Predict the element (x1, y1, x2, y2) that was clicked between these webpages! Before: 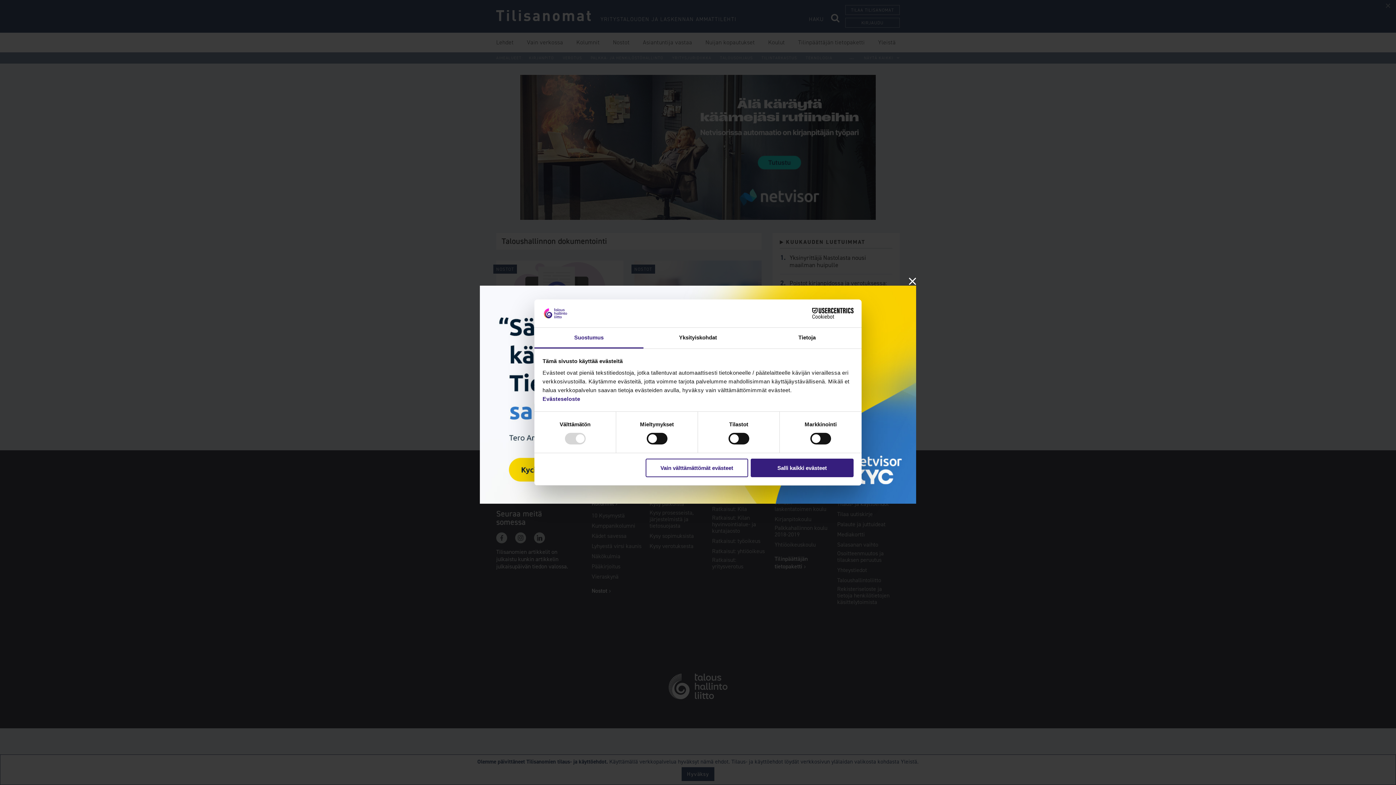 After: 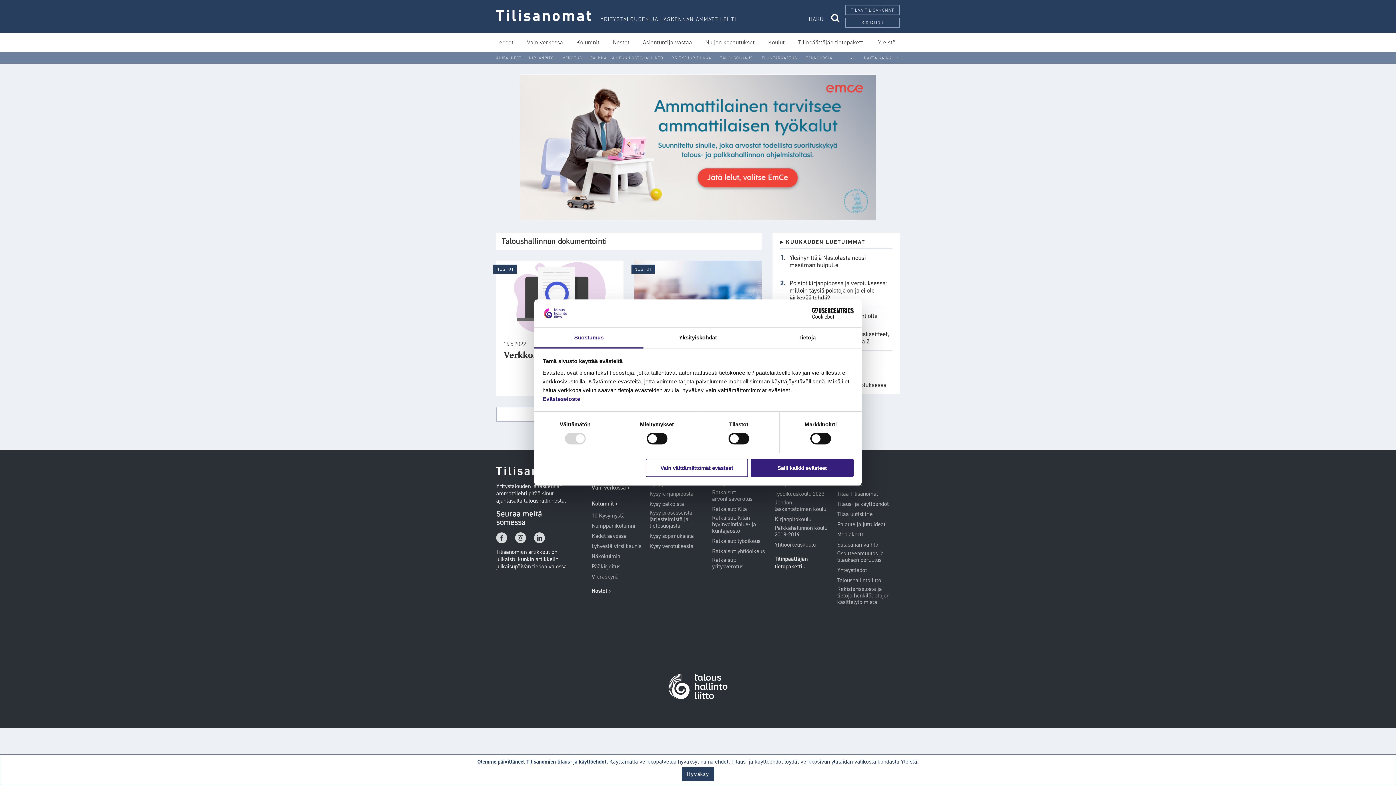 Action: bbox: (909, 275, 916, 284)